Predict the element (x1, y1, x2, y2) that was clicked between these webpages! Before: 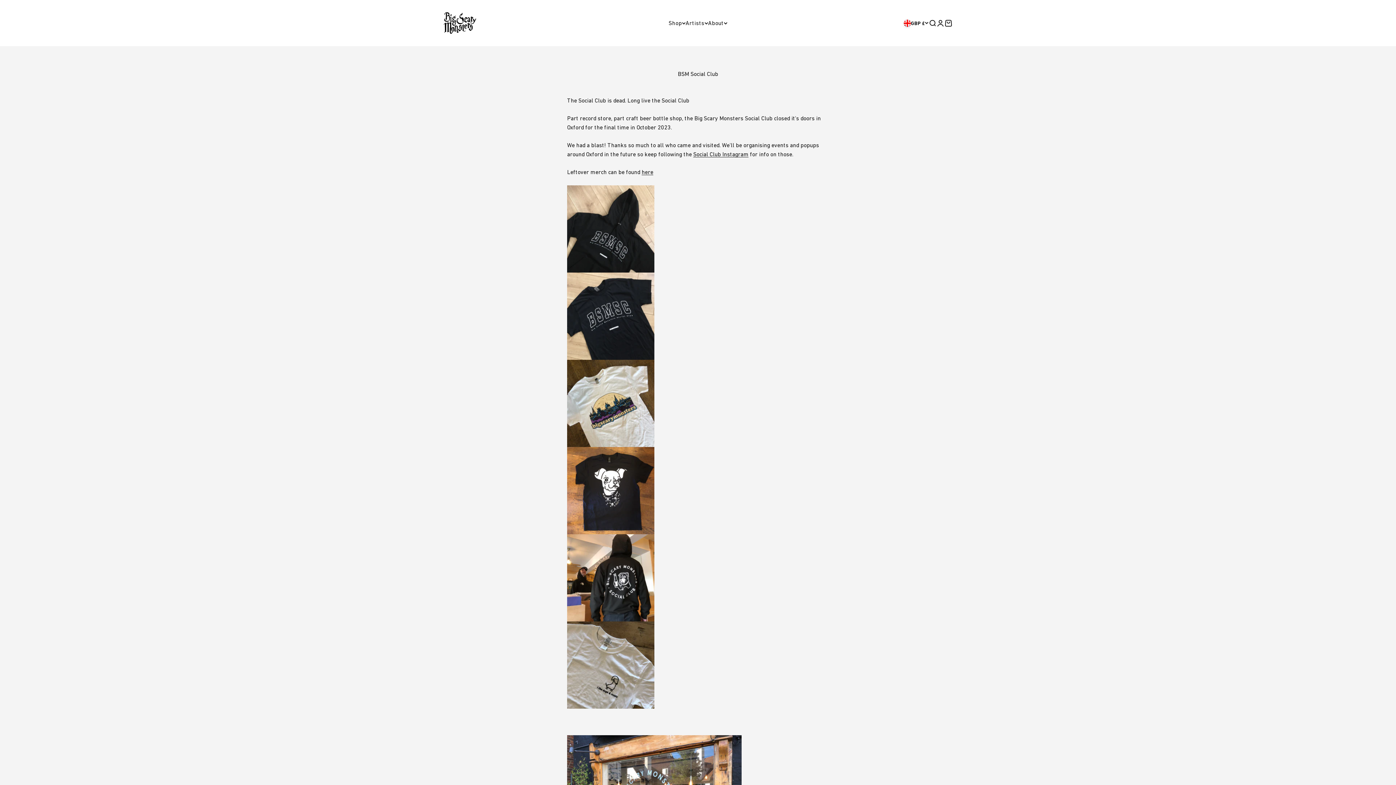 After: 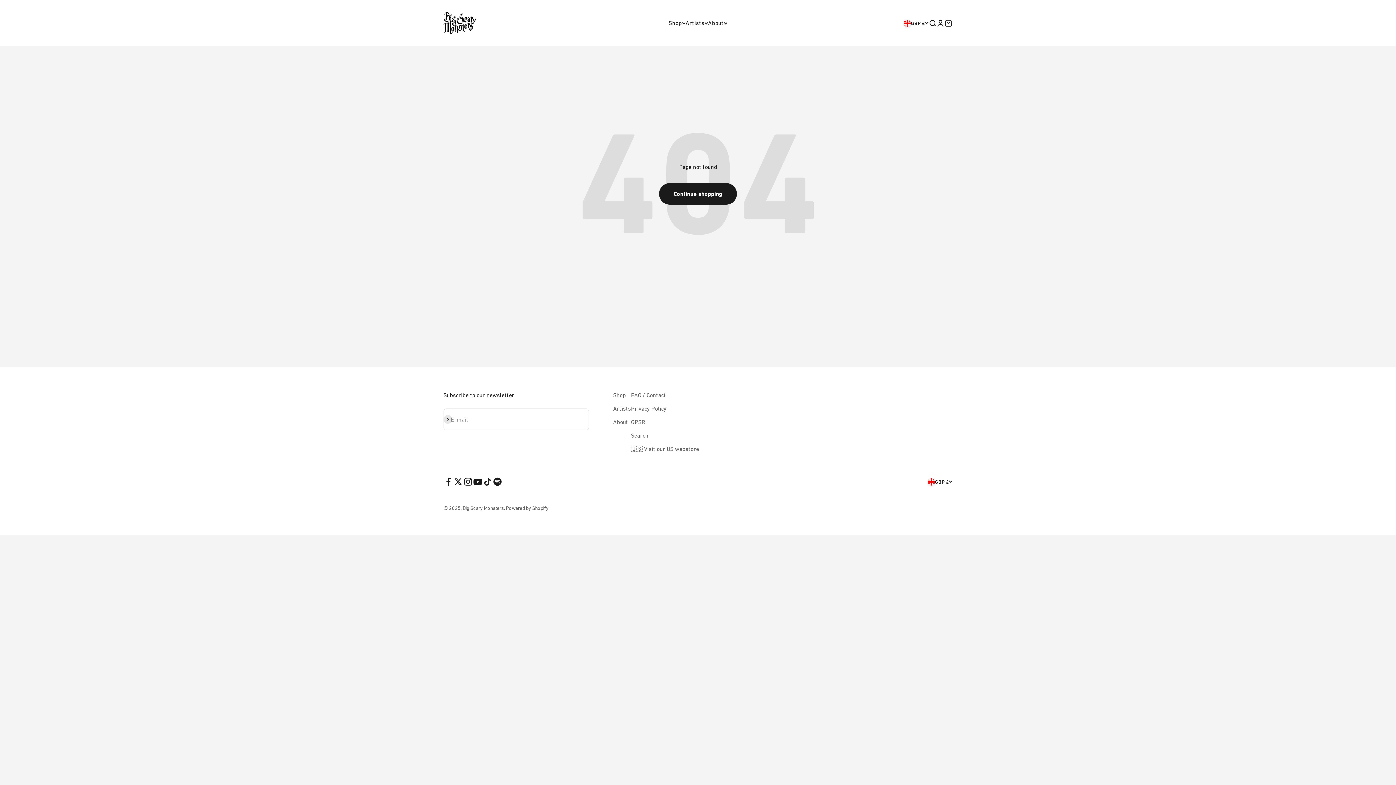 Action: bbox: (567, 360, 829, 447)